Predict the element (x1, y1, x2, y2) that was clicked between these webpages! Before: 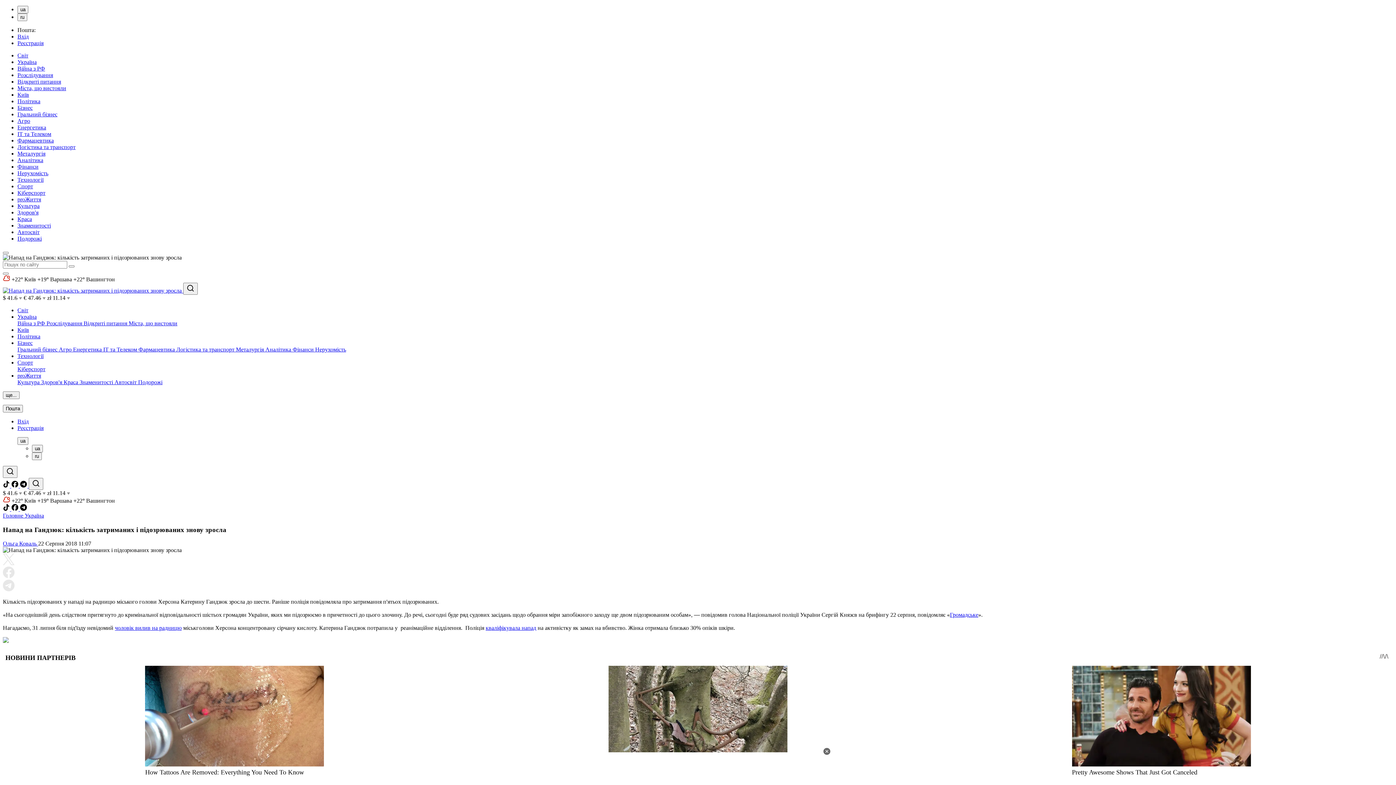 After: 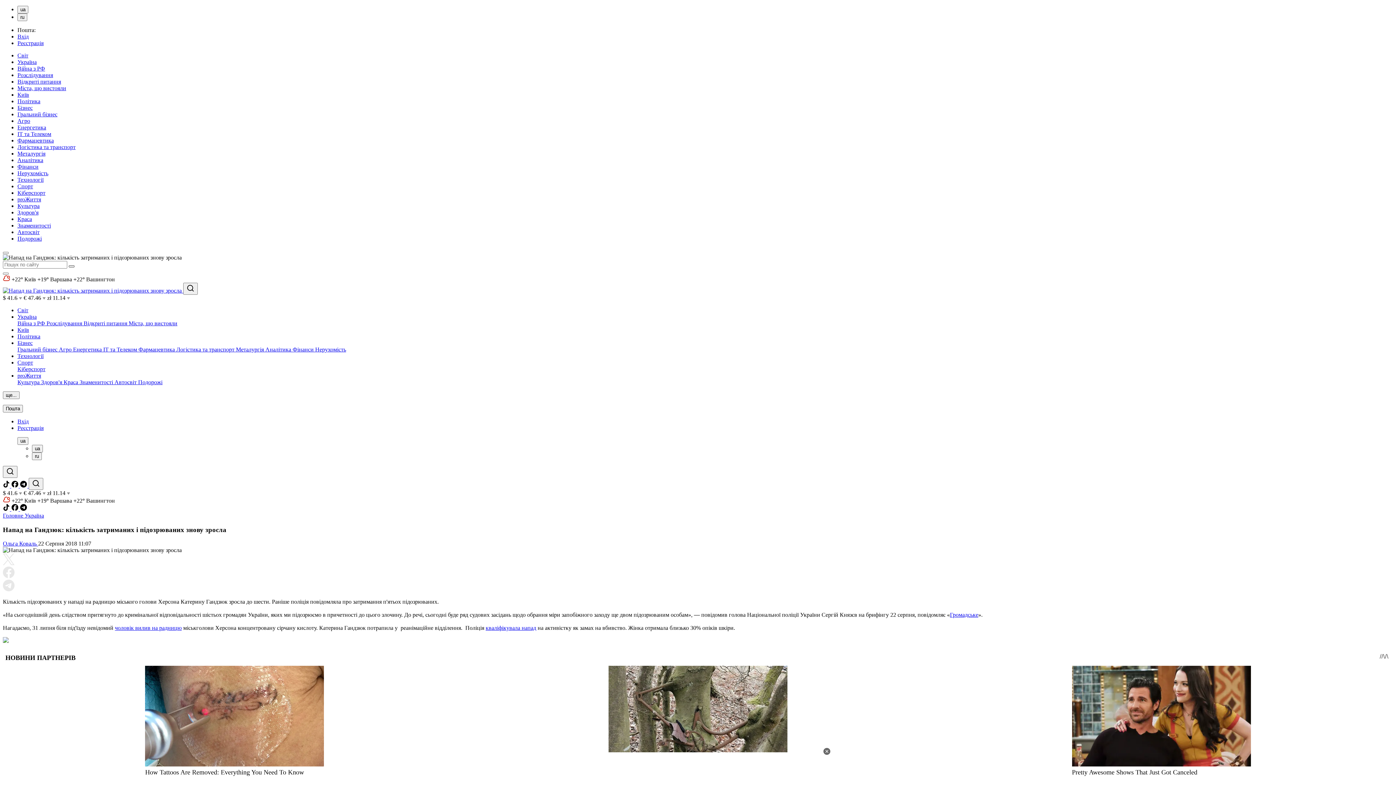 Action: bbox: (68, 265, 74, 267)